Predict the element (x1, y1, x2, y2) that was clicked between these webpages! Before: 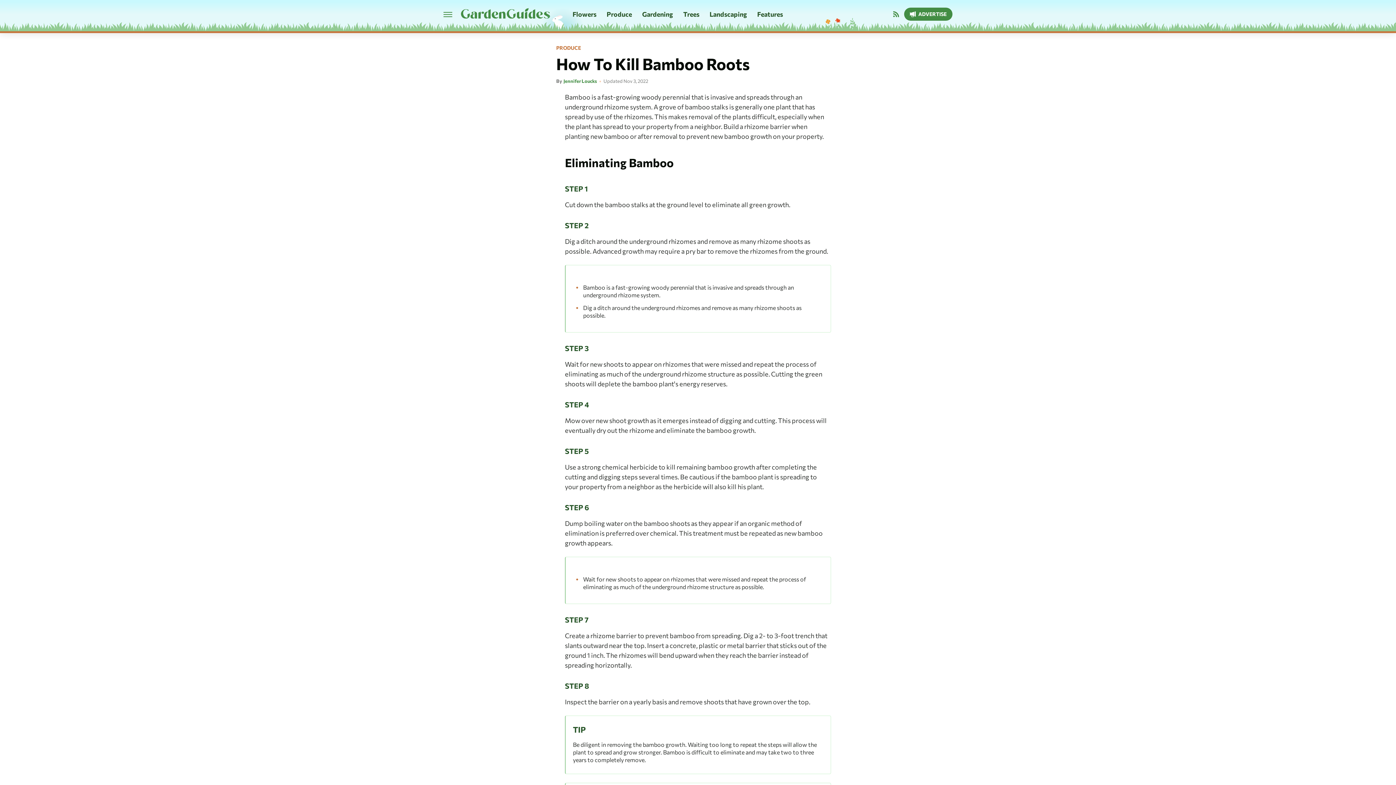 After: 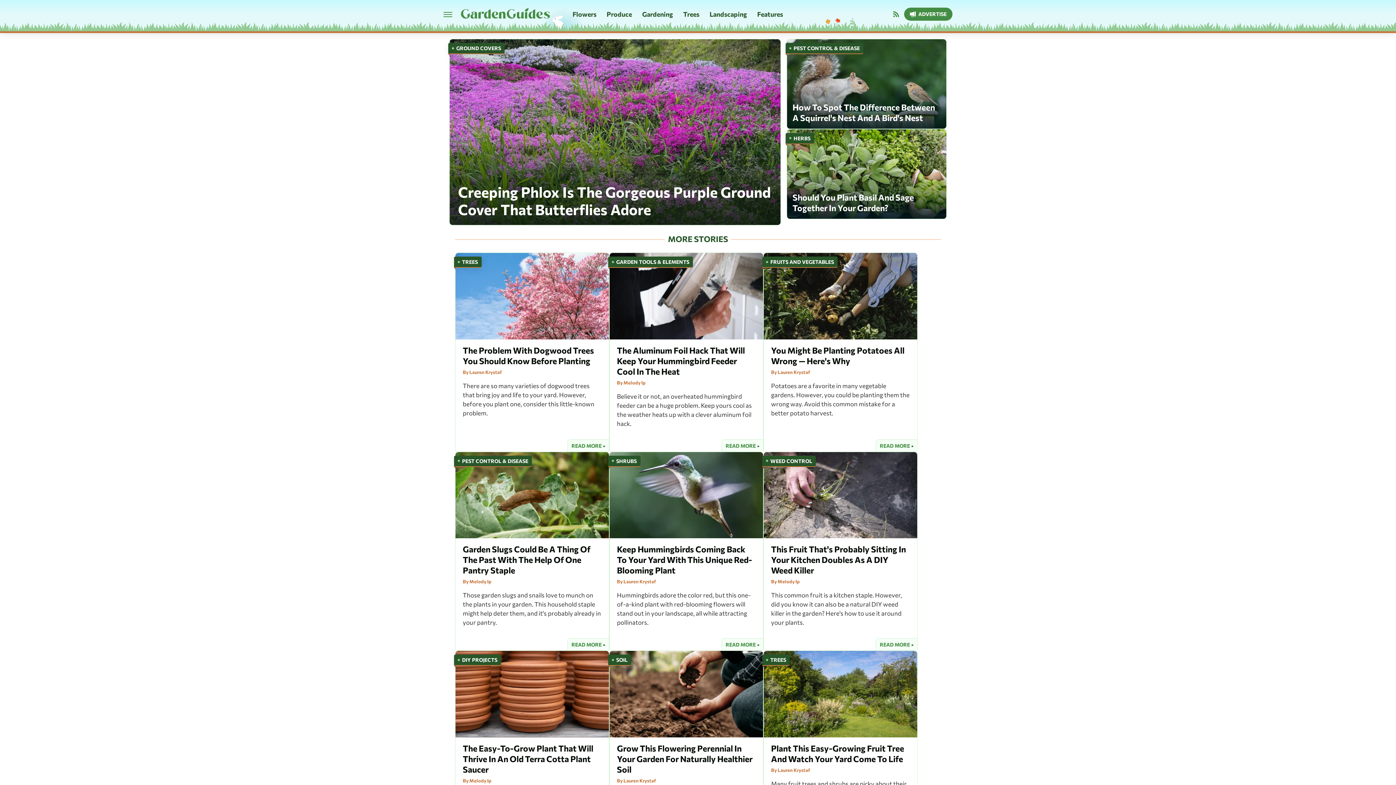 Action: bbox: (461, 7, 550, 20)